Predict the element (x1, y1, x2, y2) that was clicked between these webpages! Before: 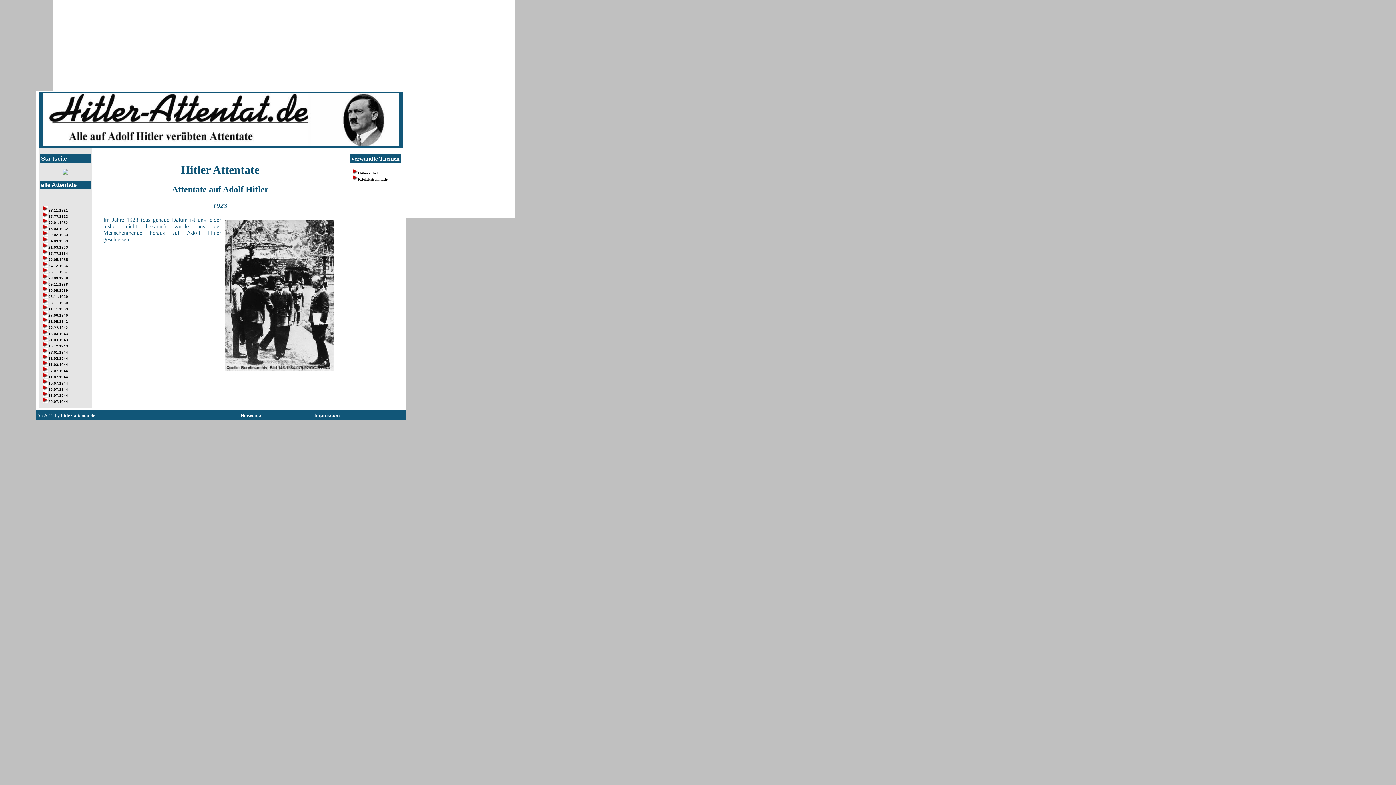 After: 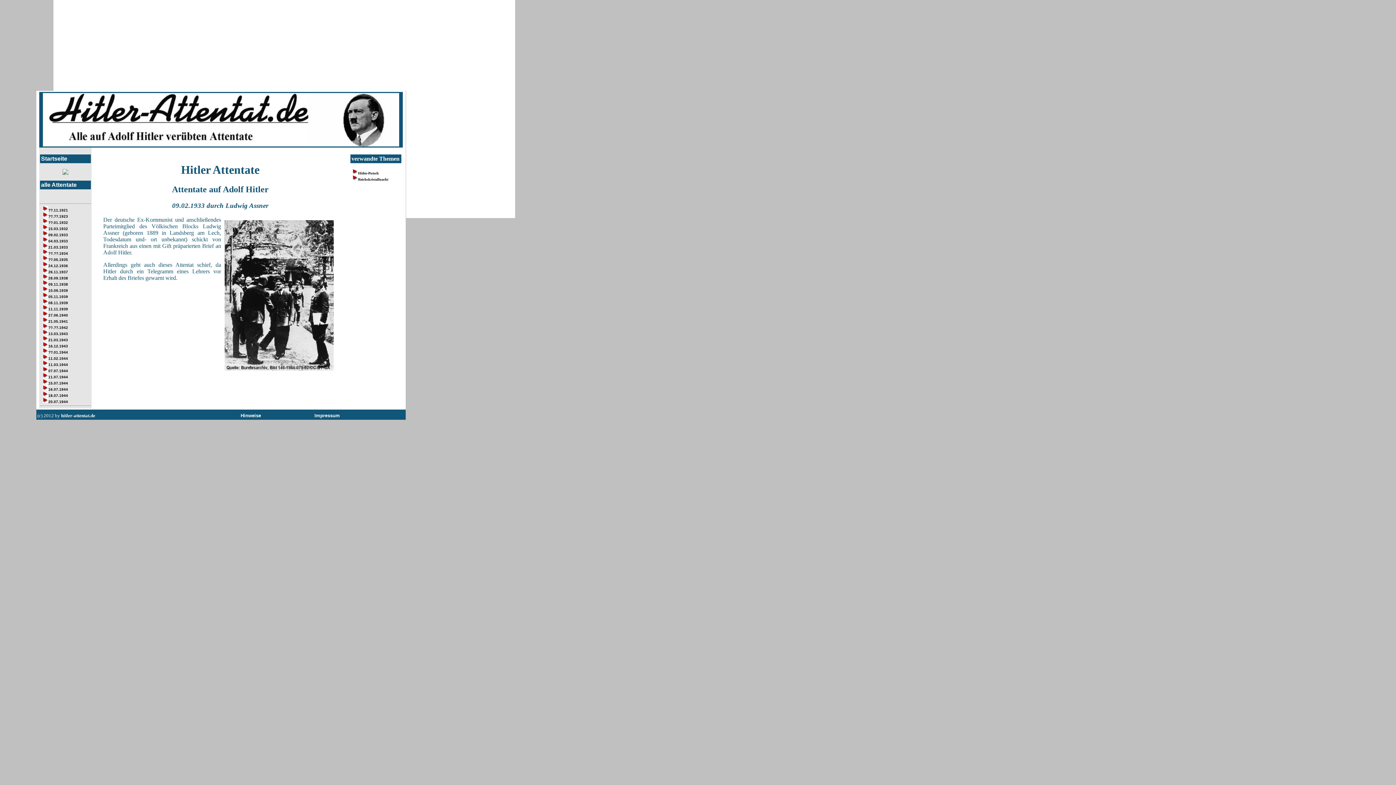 Action: label: 09.02.1933 bbox: (48, 233, 68, 237)